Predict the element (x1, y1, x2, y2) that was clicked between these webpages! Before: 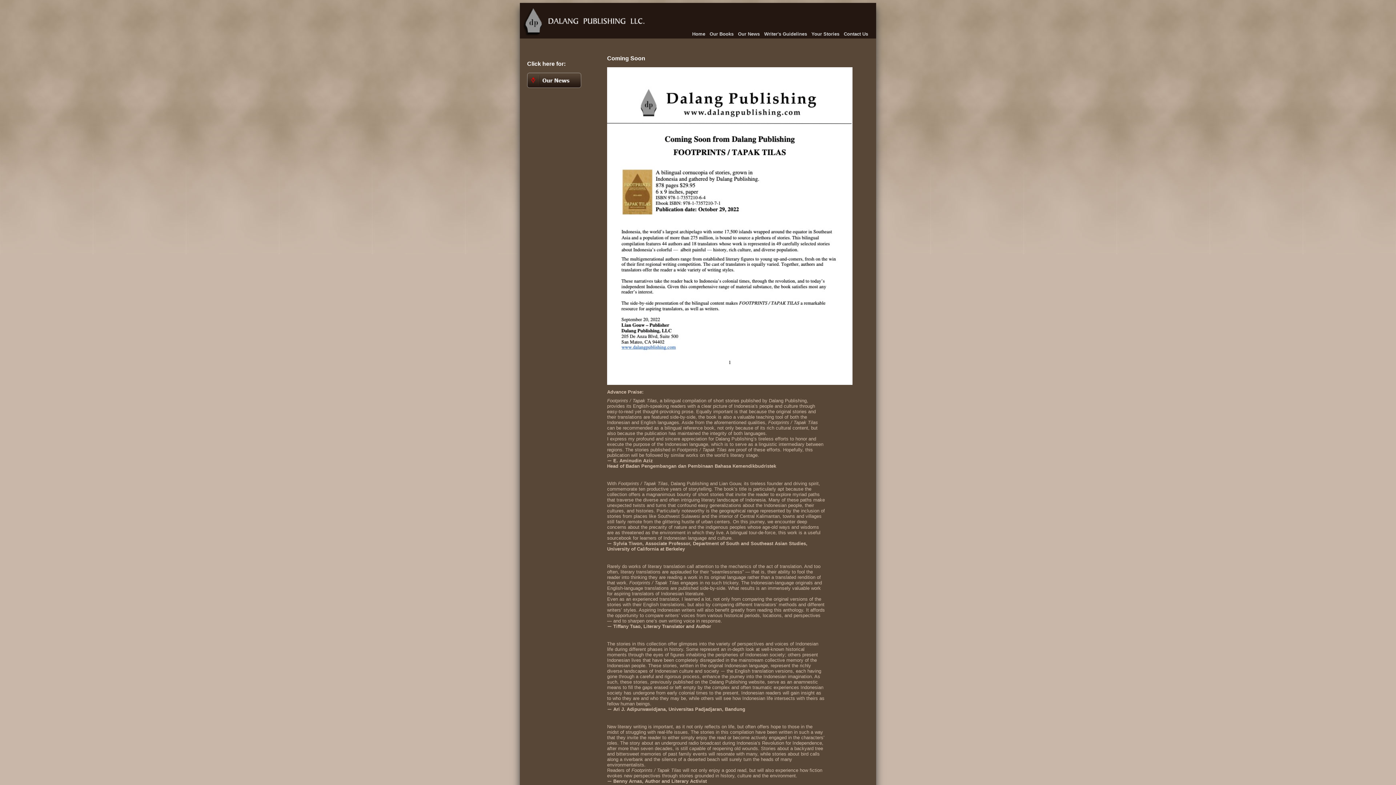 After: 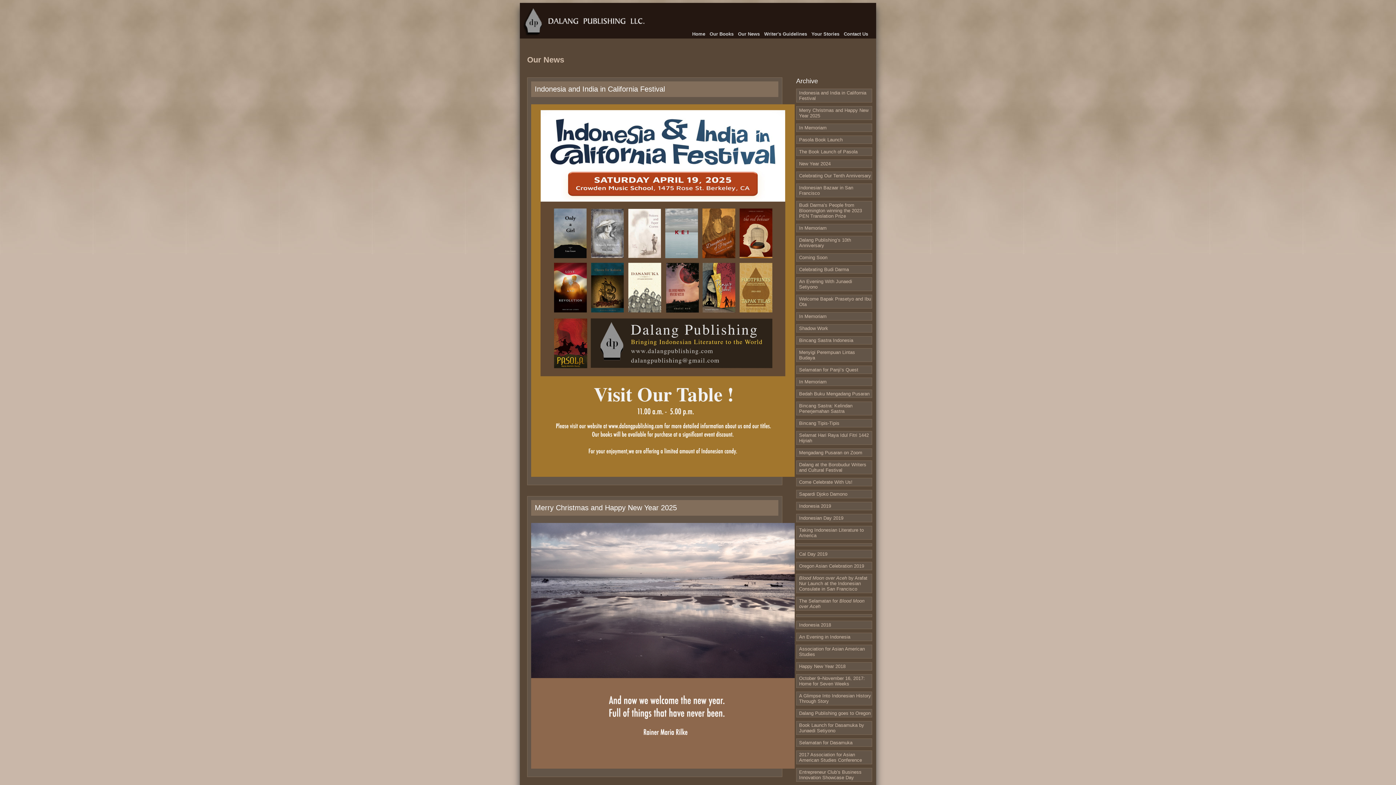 Action: bbox: (527, 82, 581, 89)